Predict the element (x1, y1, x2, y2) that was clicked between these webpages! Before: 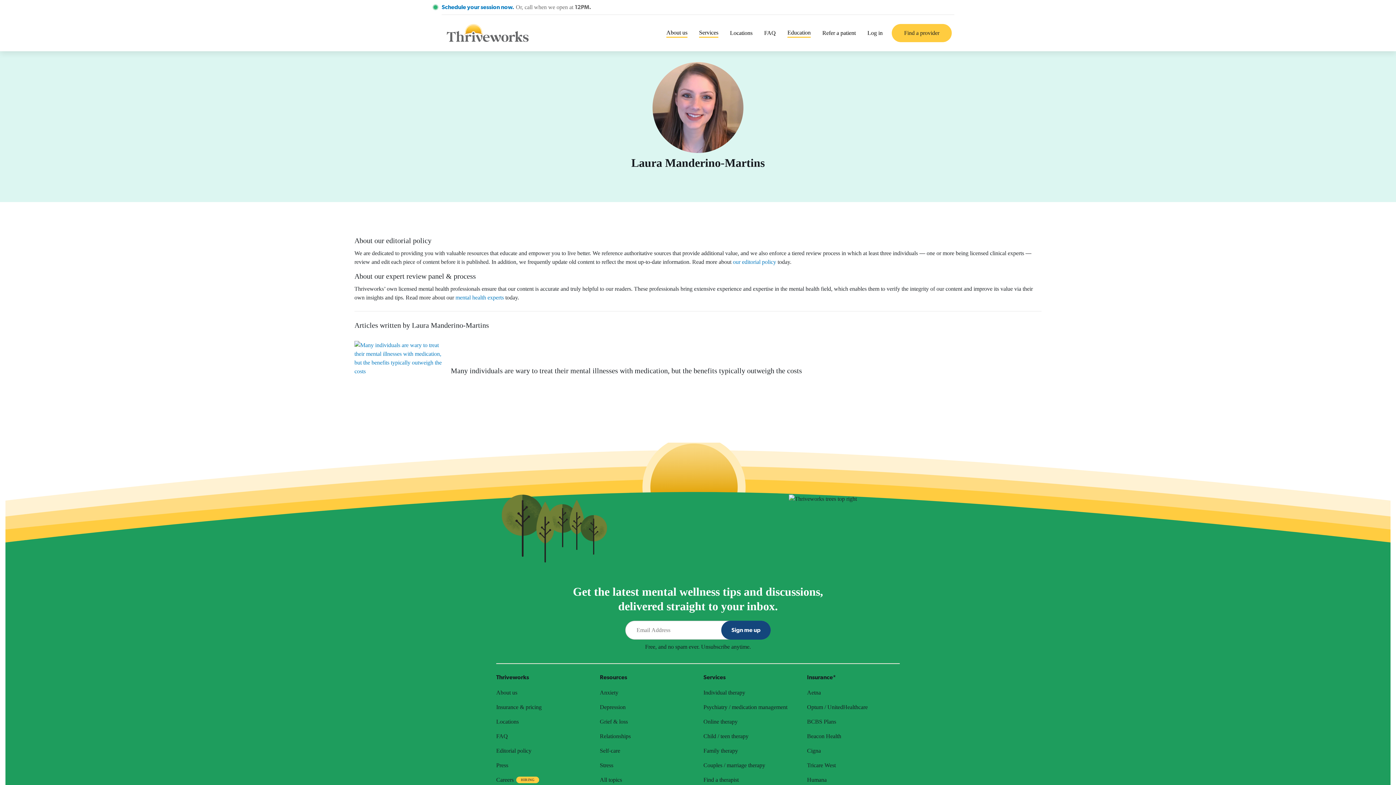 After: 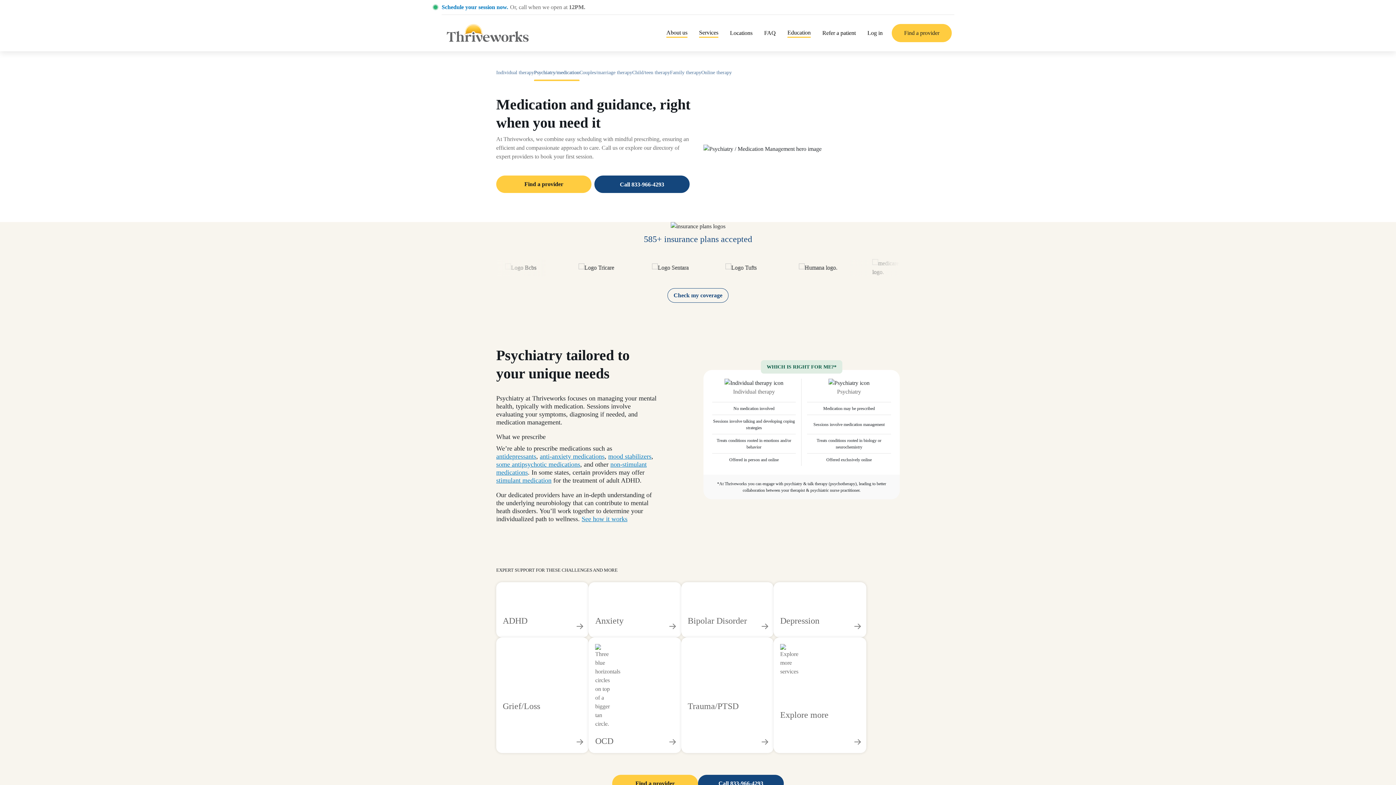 Action: label: Psychiatry / medication management bbox: (703, 704, 787, 710)